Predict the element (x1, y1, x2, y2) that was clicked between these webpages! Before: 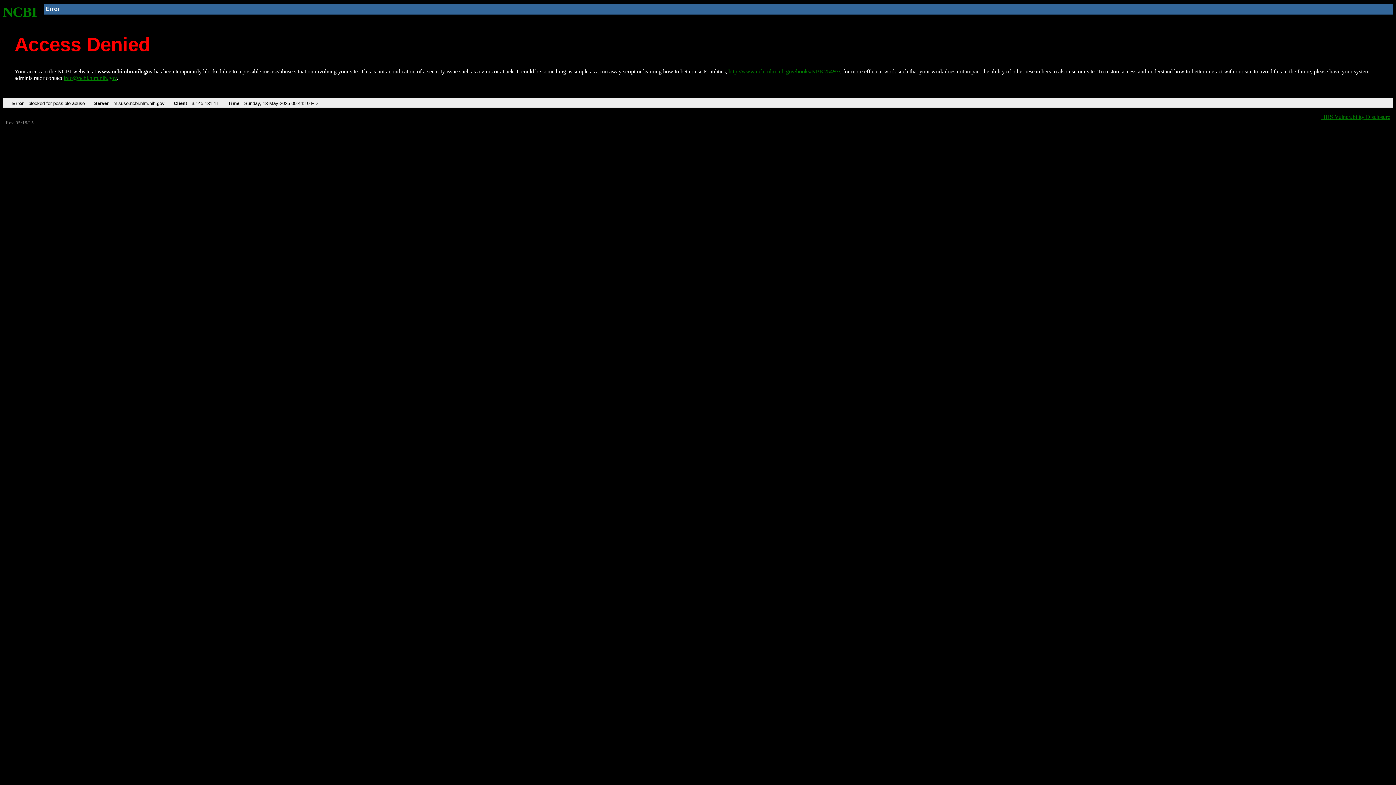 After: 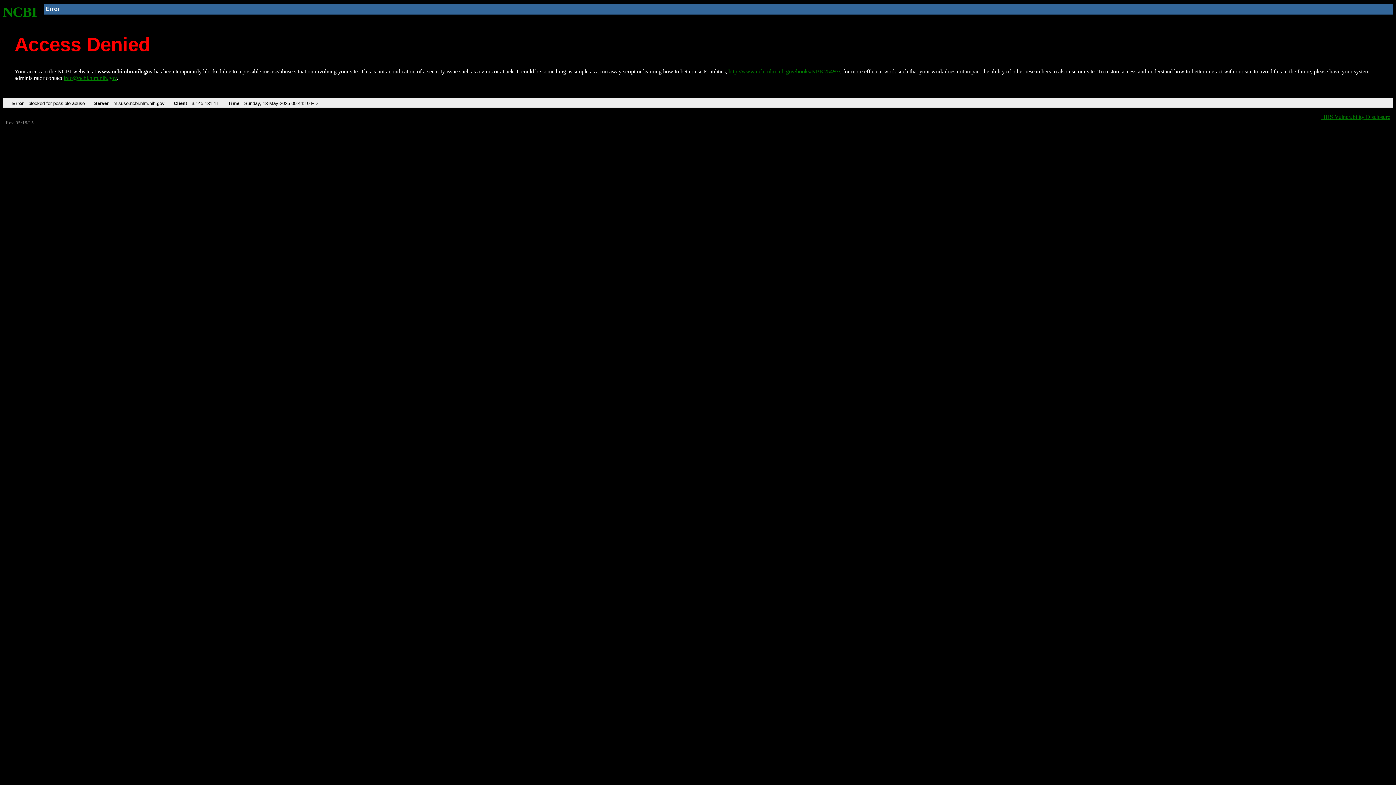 Action: bbox: (63, 75, 116, 81) label: info@ncbi.nlm.nih.gov